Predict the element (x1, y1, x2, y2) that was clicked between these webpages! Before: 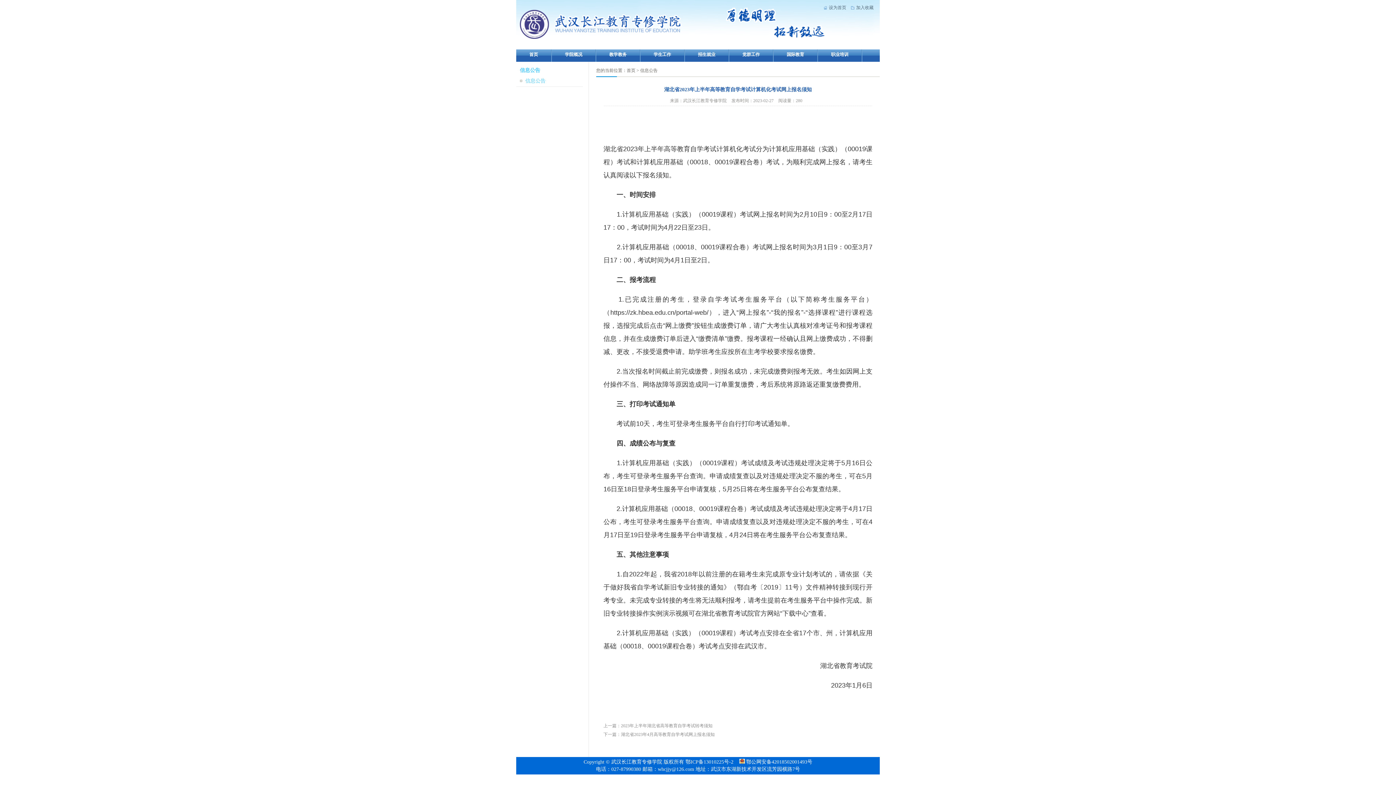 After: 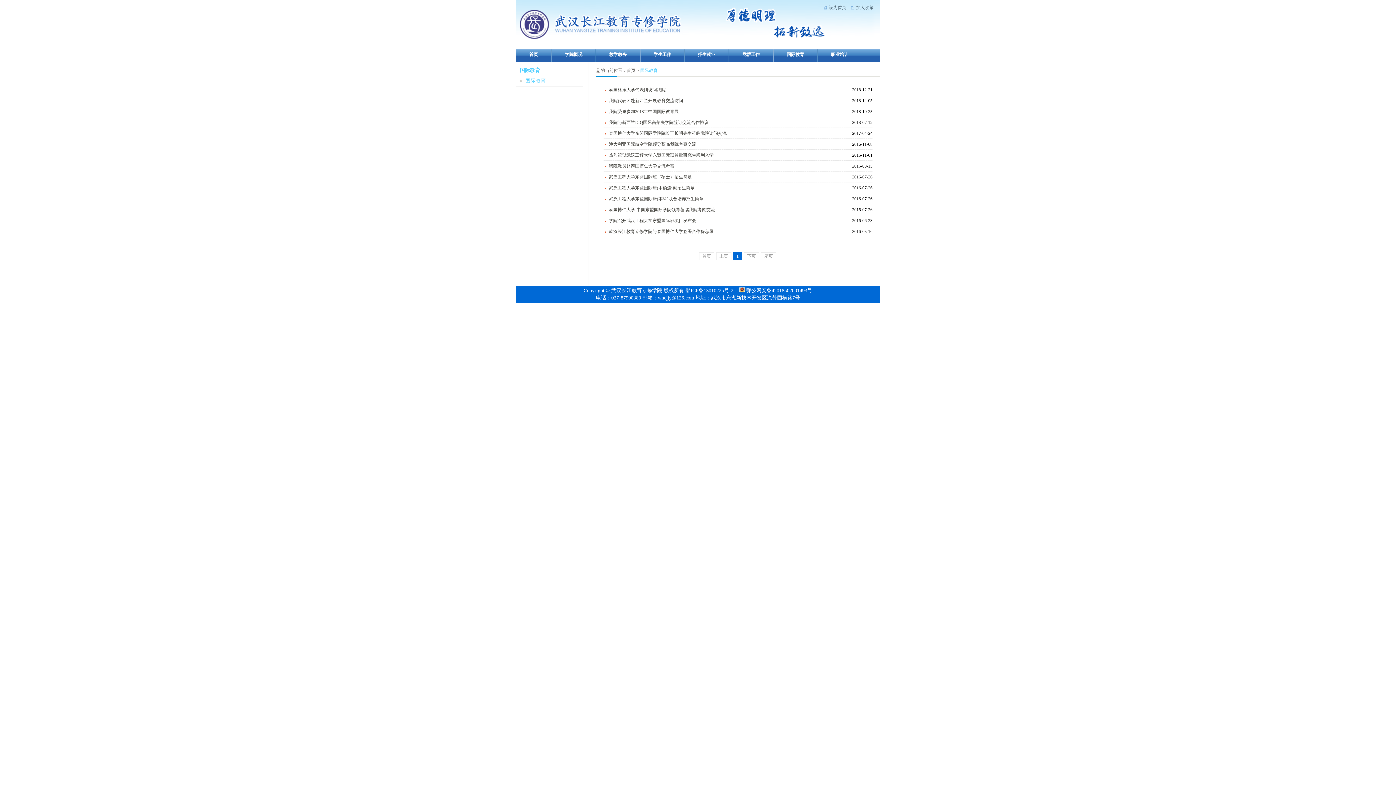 Action: label: 国际教育 bbox: (773, 49, 817, 59)